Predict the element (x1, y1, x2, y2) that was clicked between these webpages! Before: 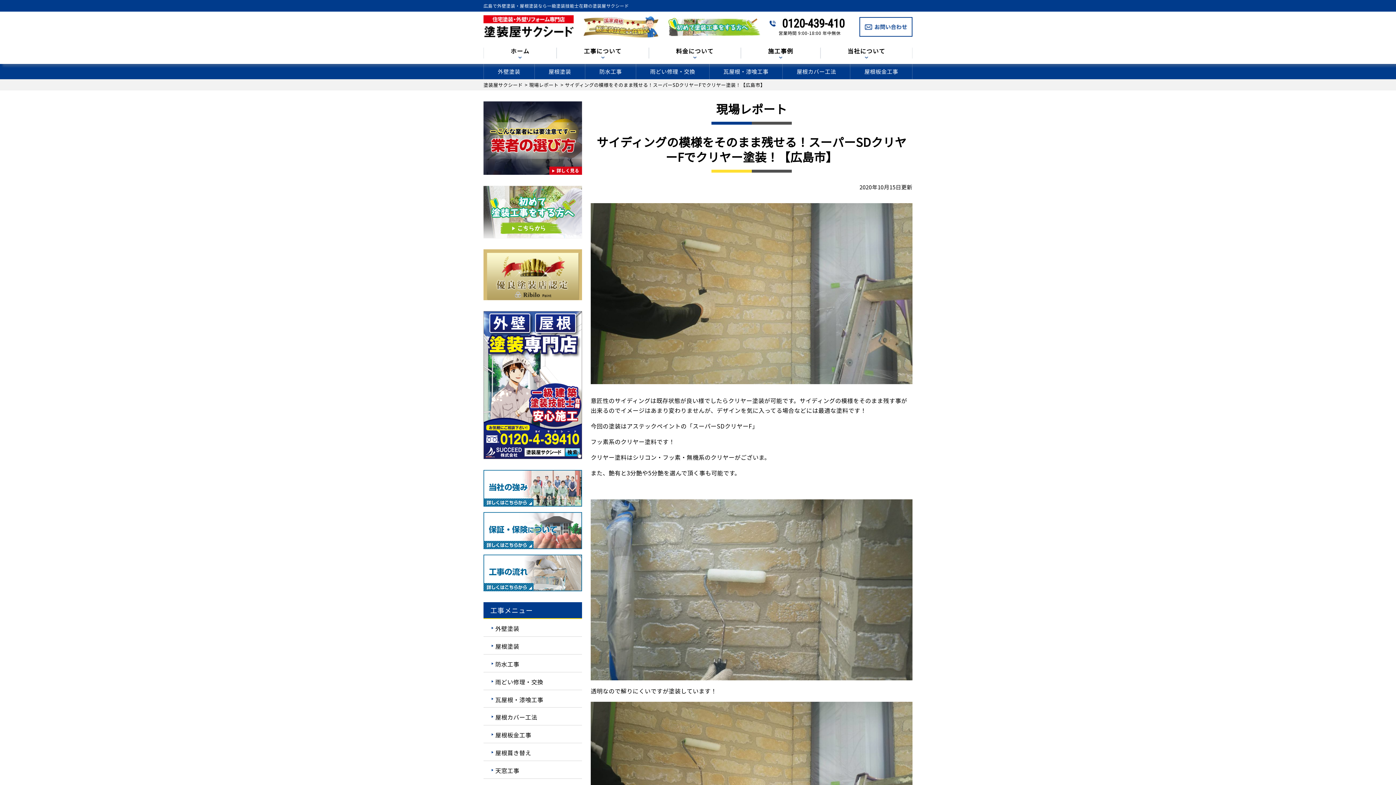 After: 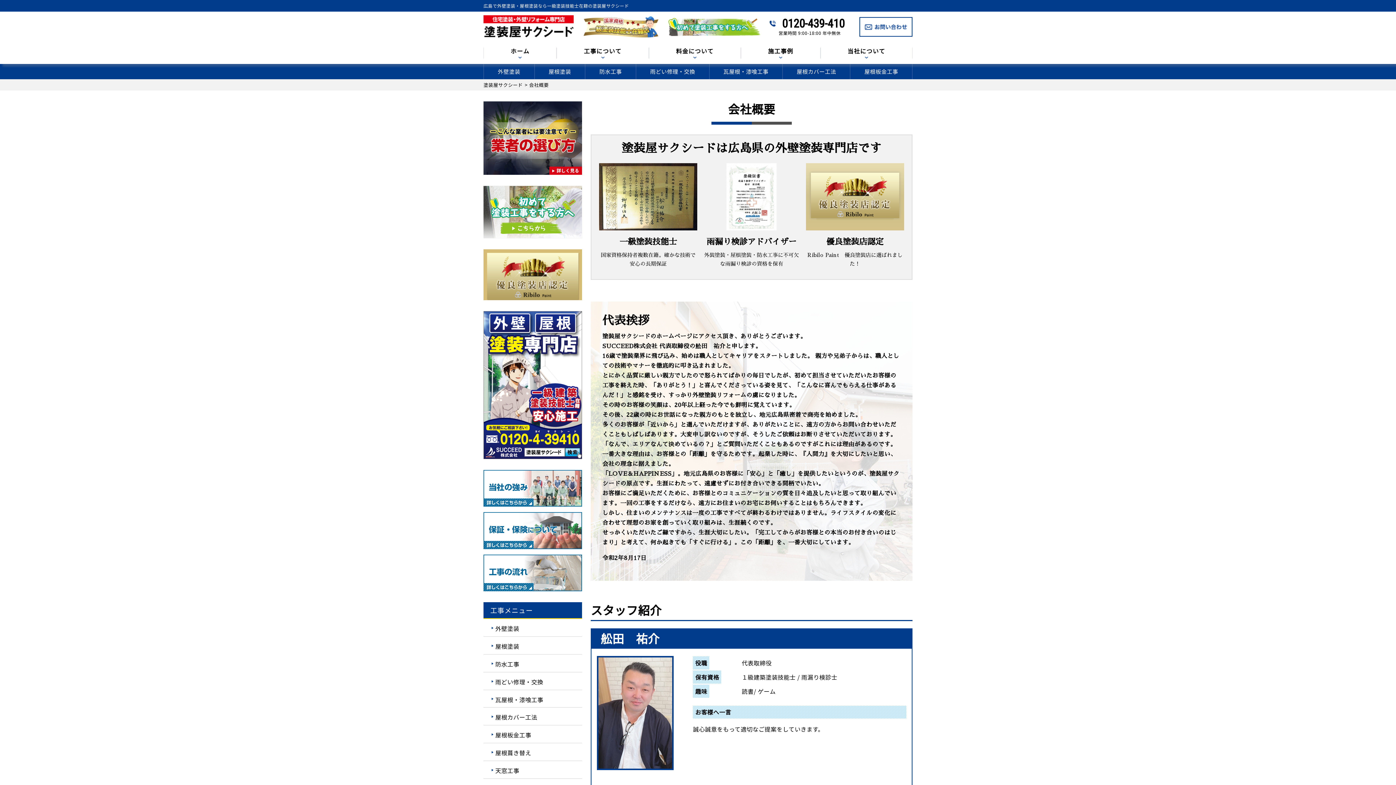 Action: bbox: (483, 450, 582, 459)